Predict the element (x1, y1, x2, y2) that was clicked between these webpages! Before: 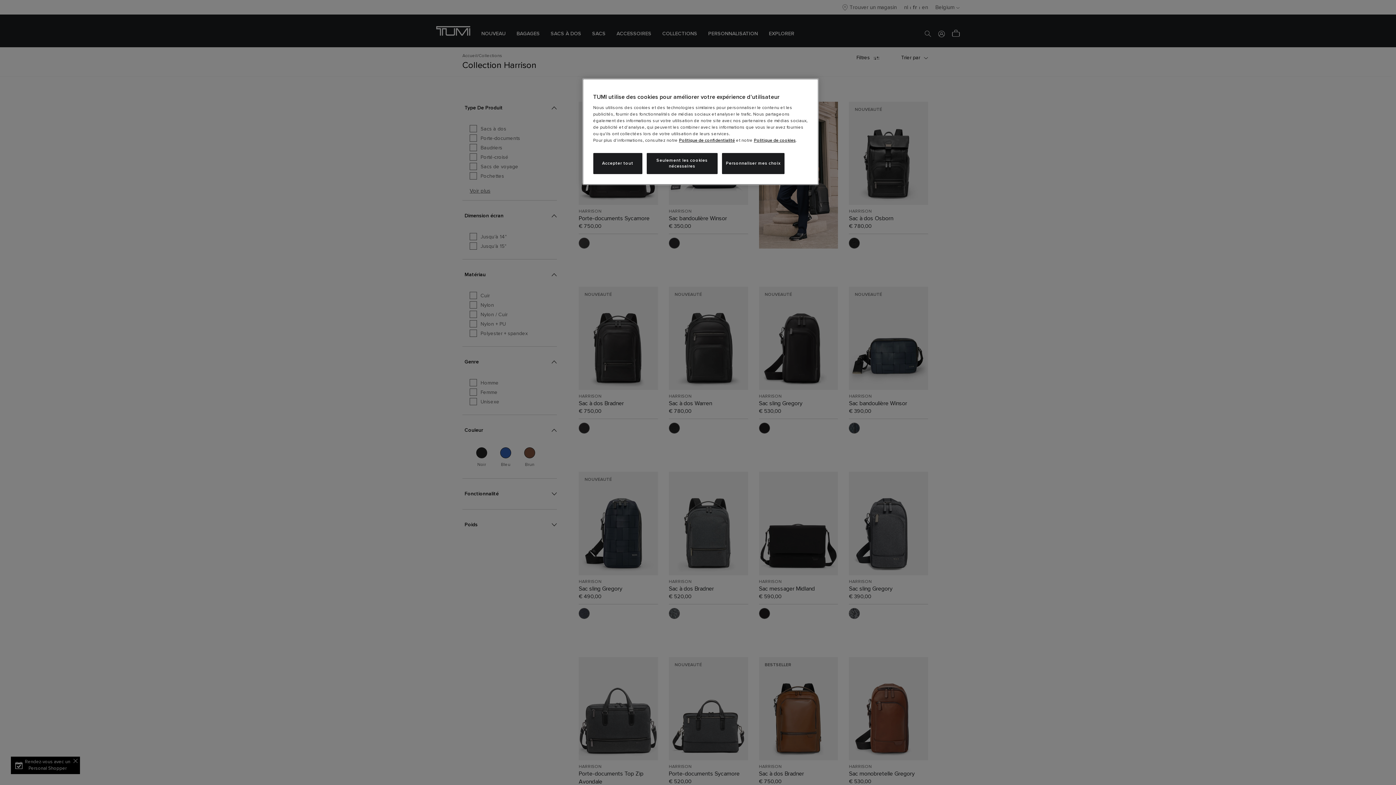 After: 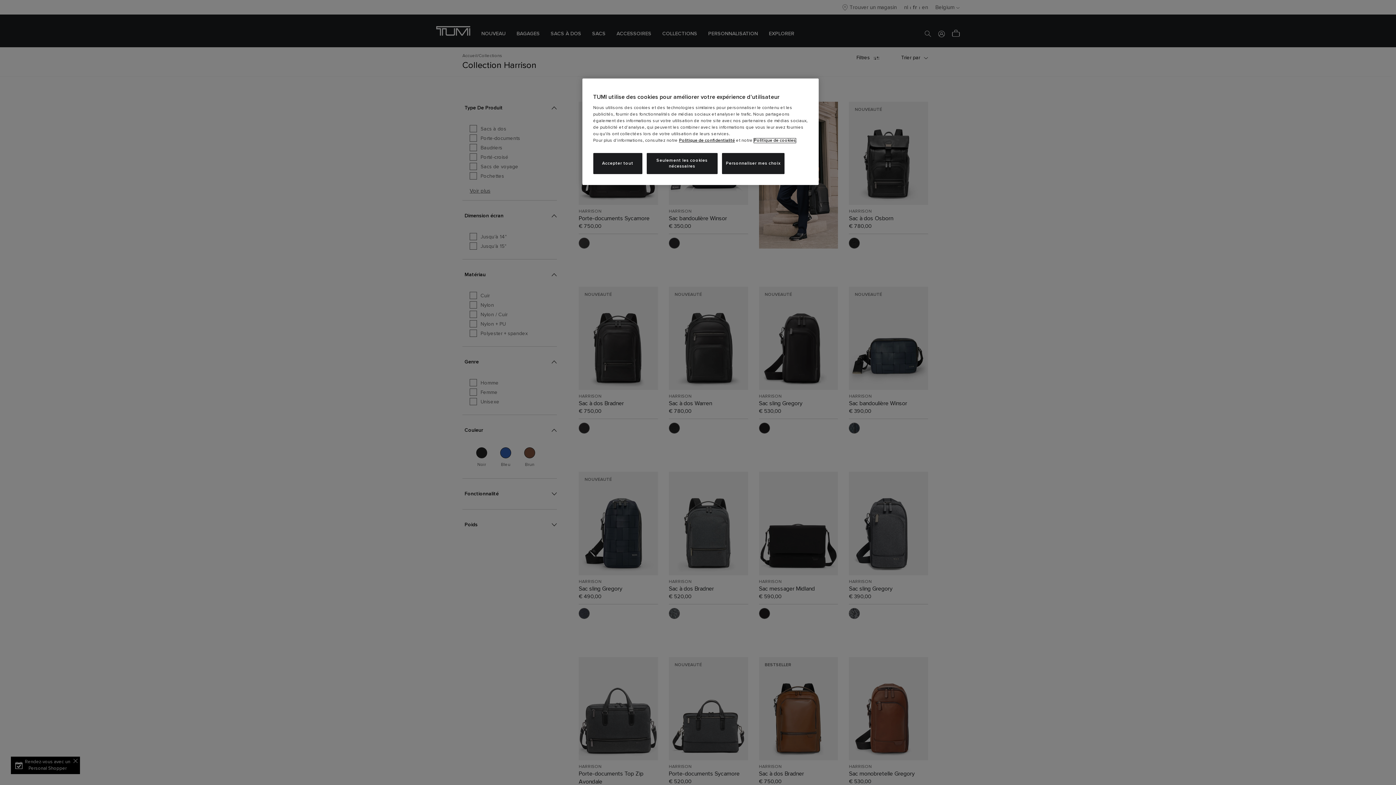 Action: bbox: (754, 138, 795, 142) label: Politique de cookies